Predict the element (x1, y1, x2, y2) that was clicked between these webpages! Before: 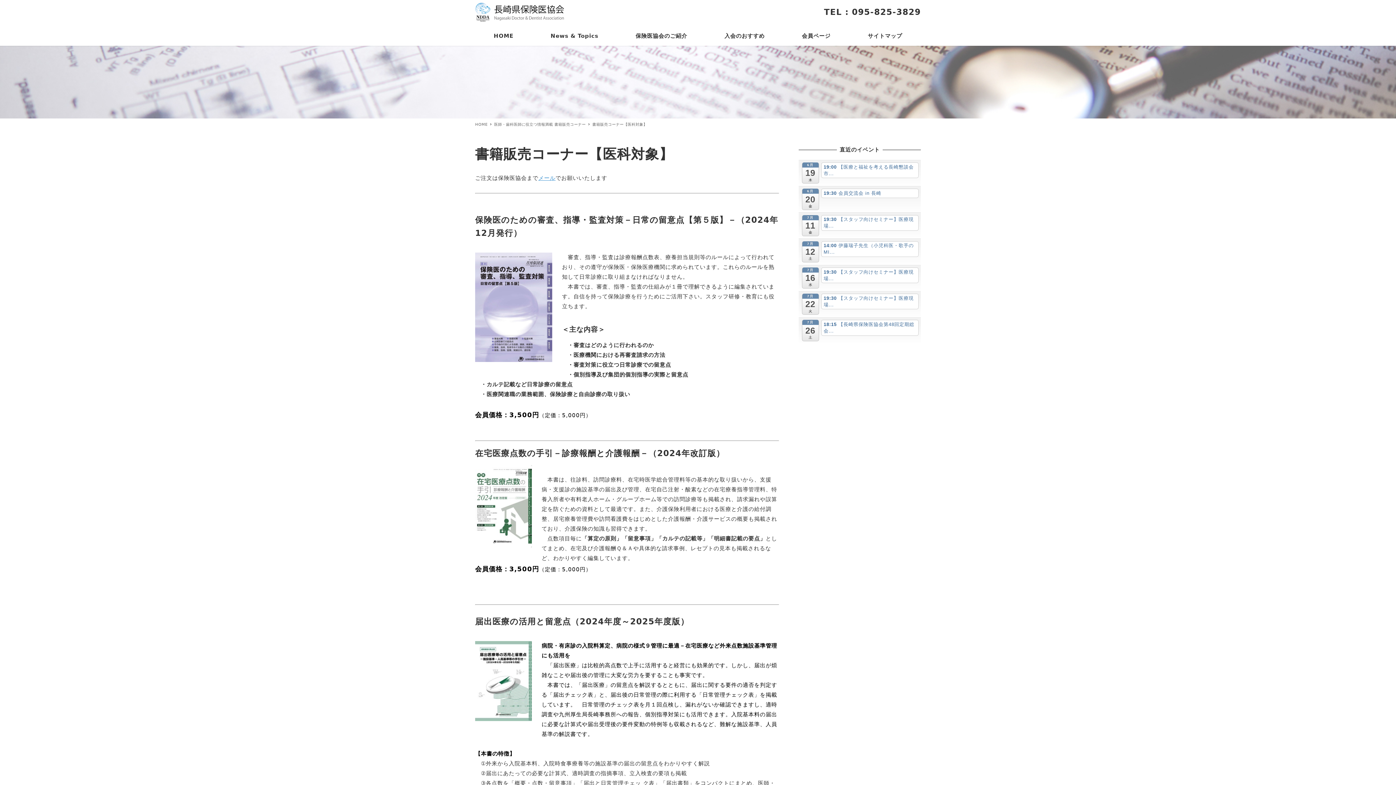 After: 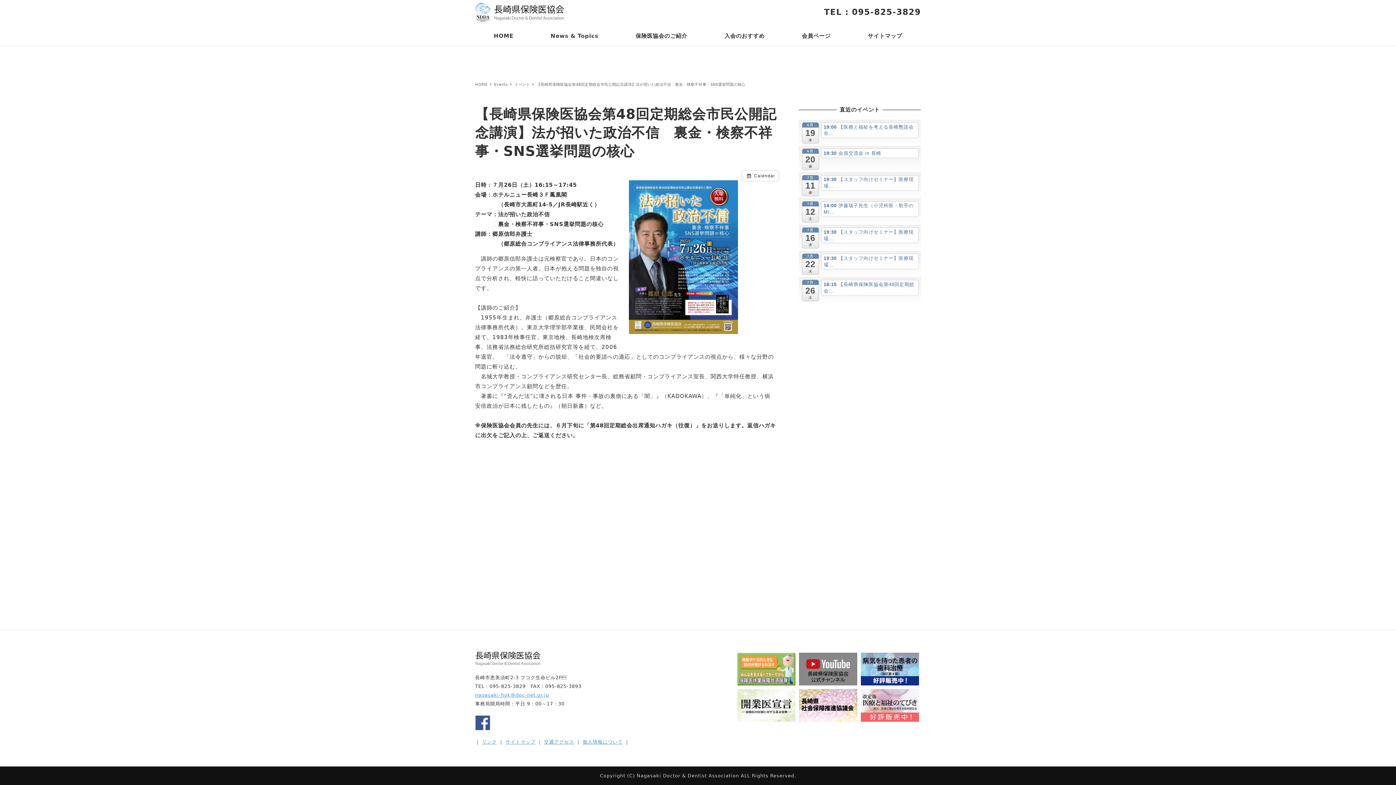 Action: label: 18:15 【長崎県保険医協会第48回定期総会... bbox: (821, 320, 918, 335)